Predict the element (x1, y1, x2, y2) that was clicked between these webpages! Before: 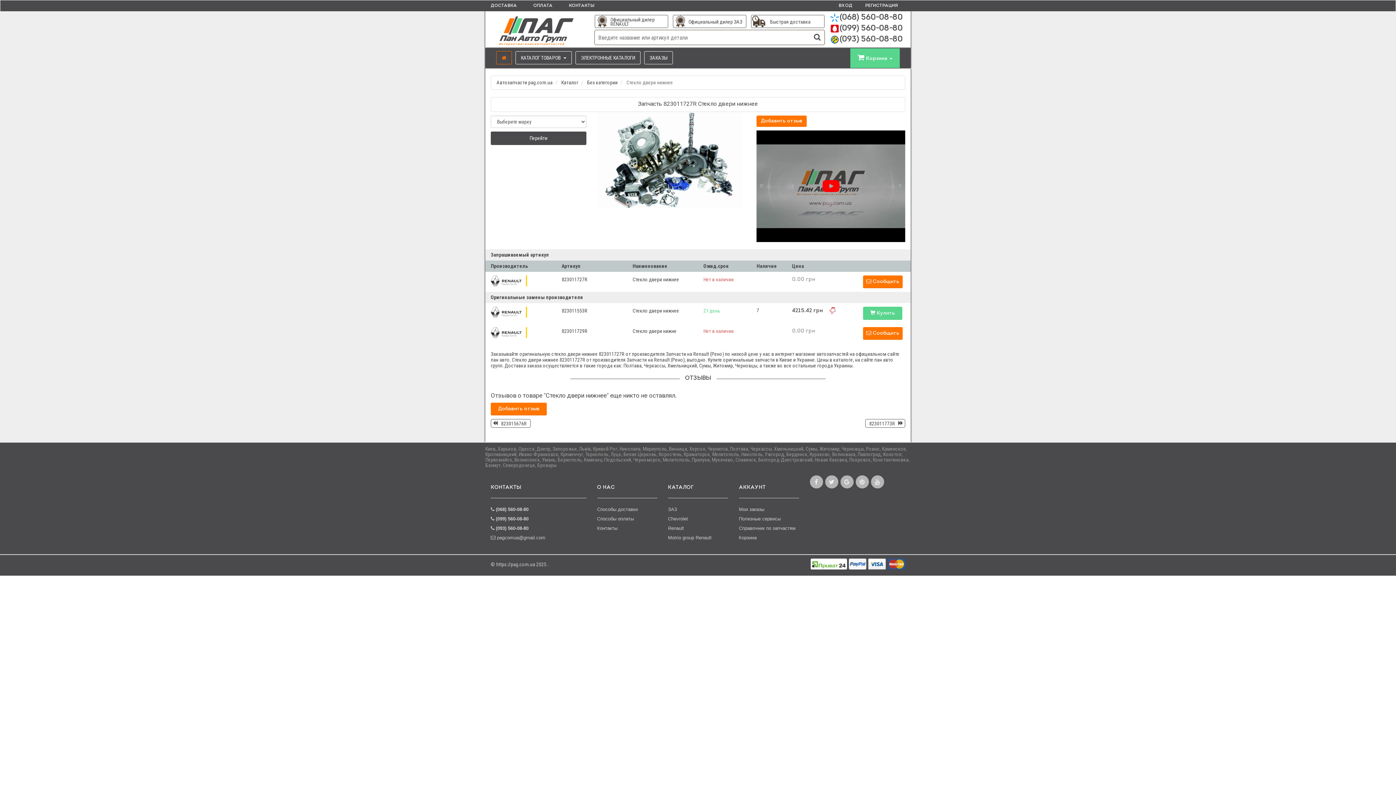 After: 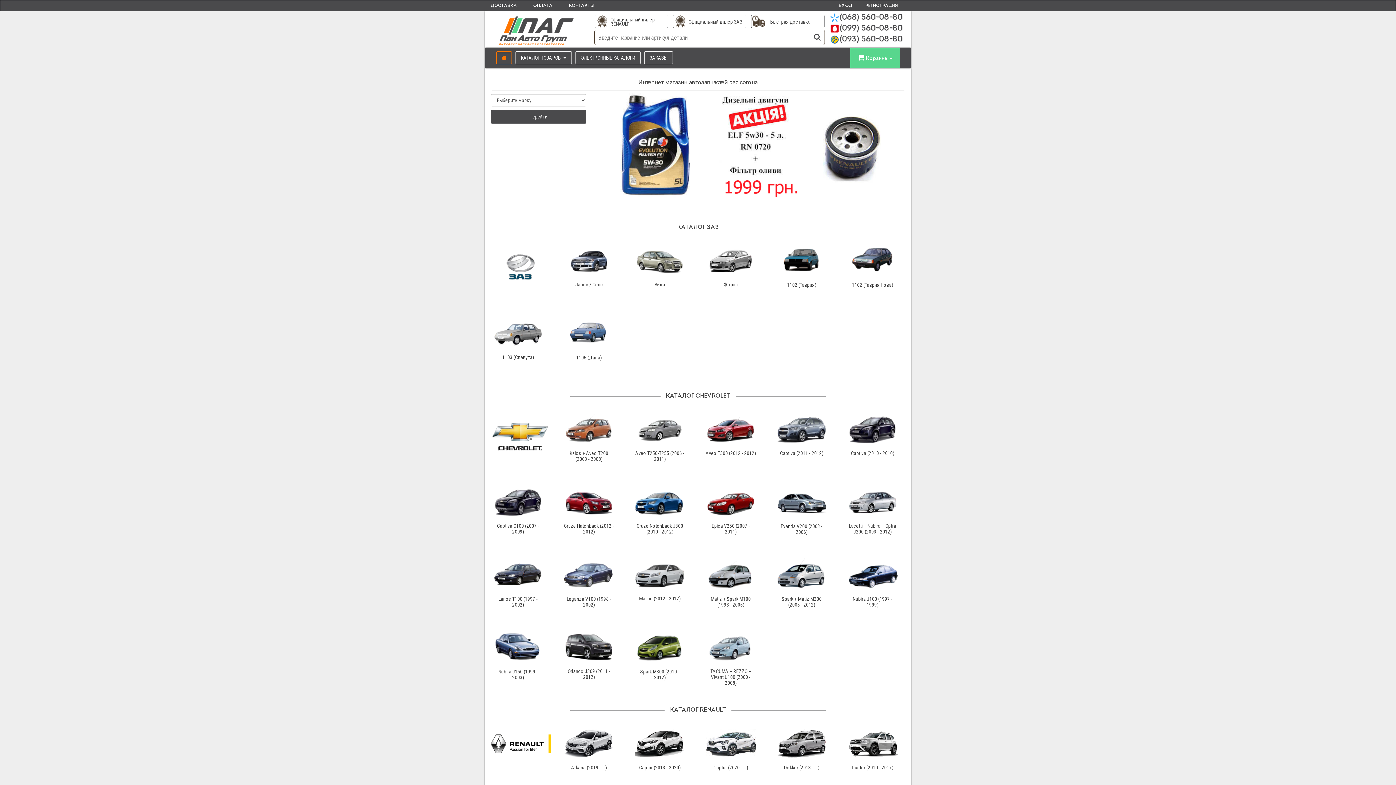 Action: bbox: (490, 131, 586, 145) label: Перейти